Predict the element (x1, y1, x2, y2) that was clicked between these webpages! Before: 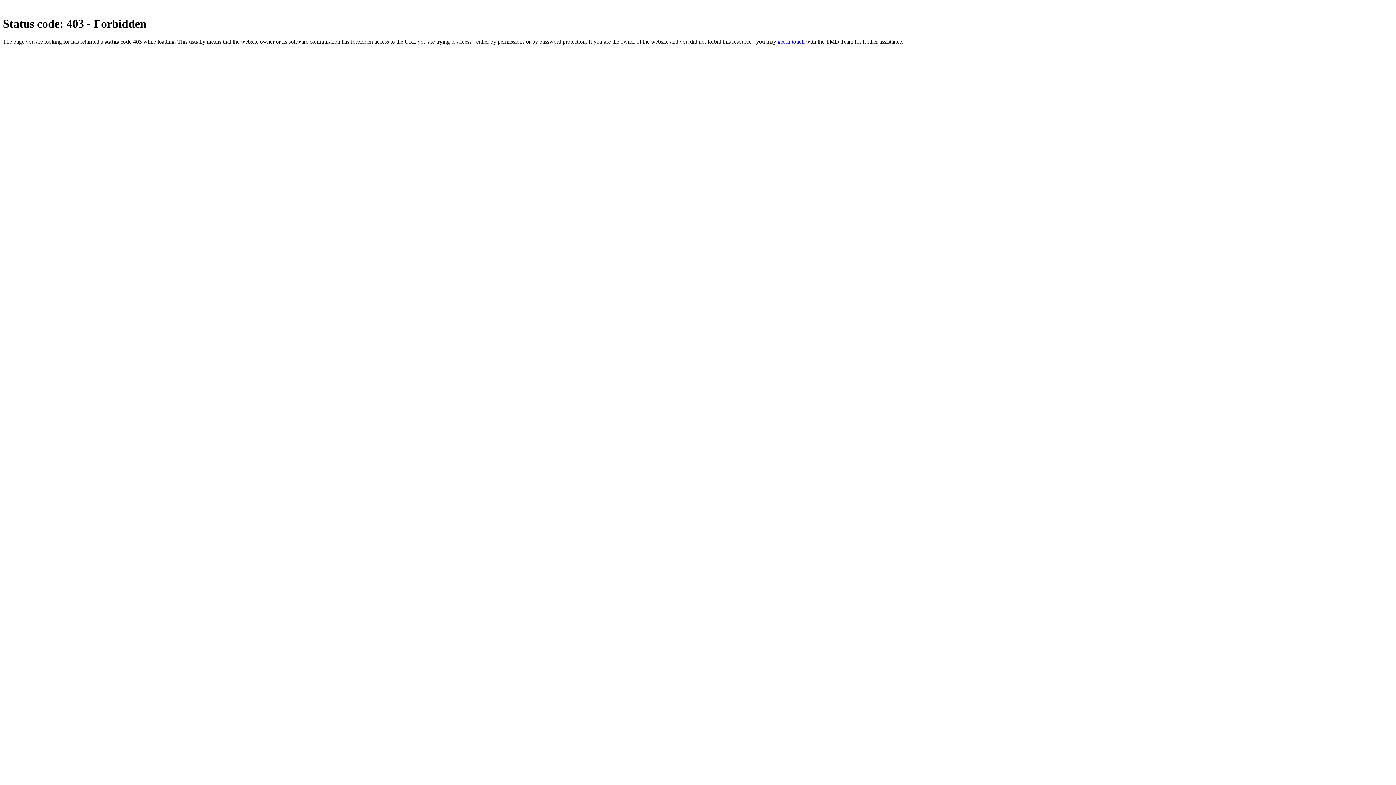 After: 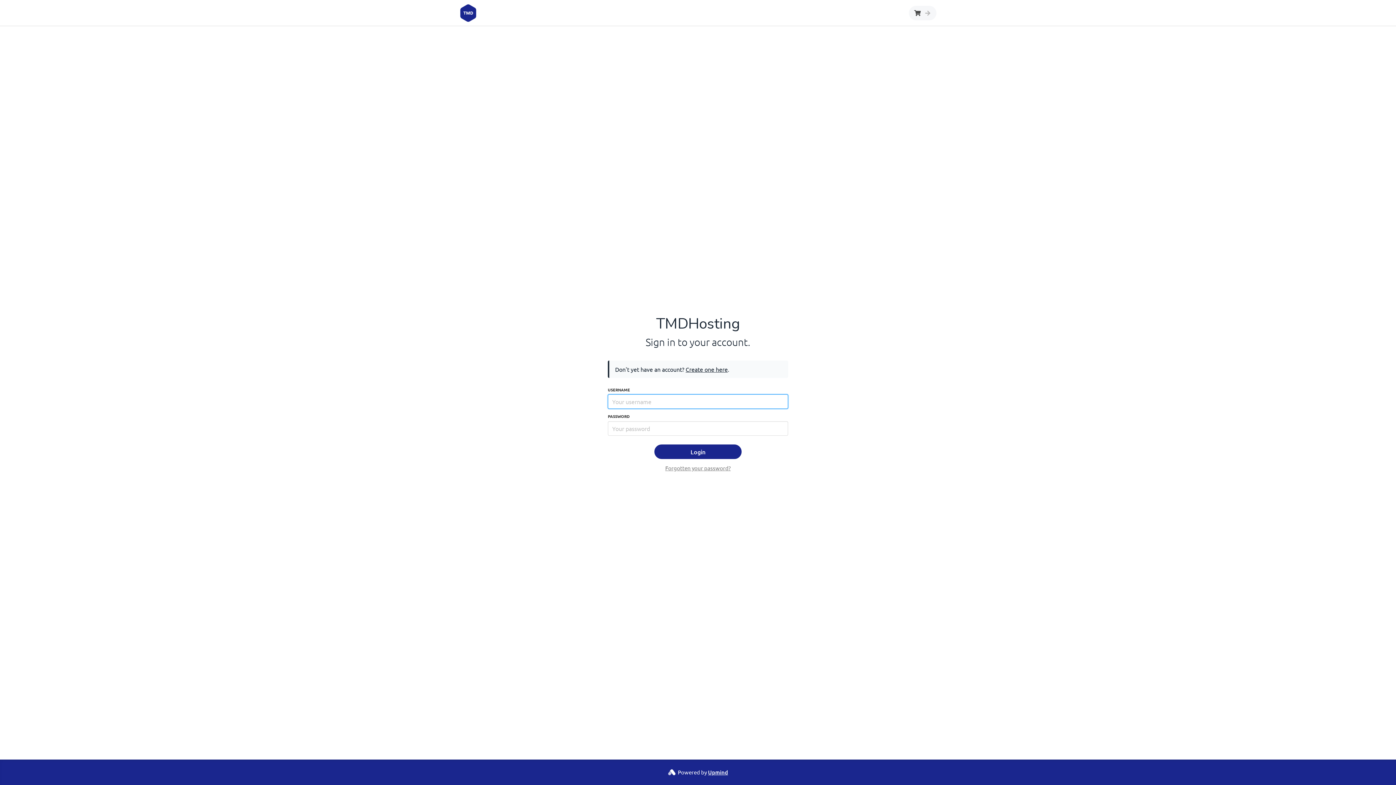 Action: bbox: (777, 38, 804, 44) label: get in touch